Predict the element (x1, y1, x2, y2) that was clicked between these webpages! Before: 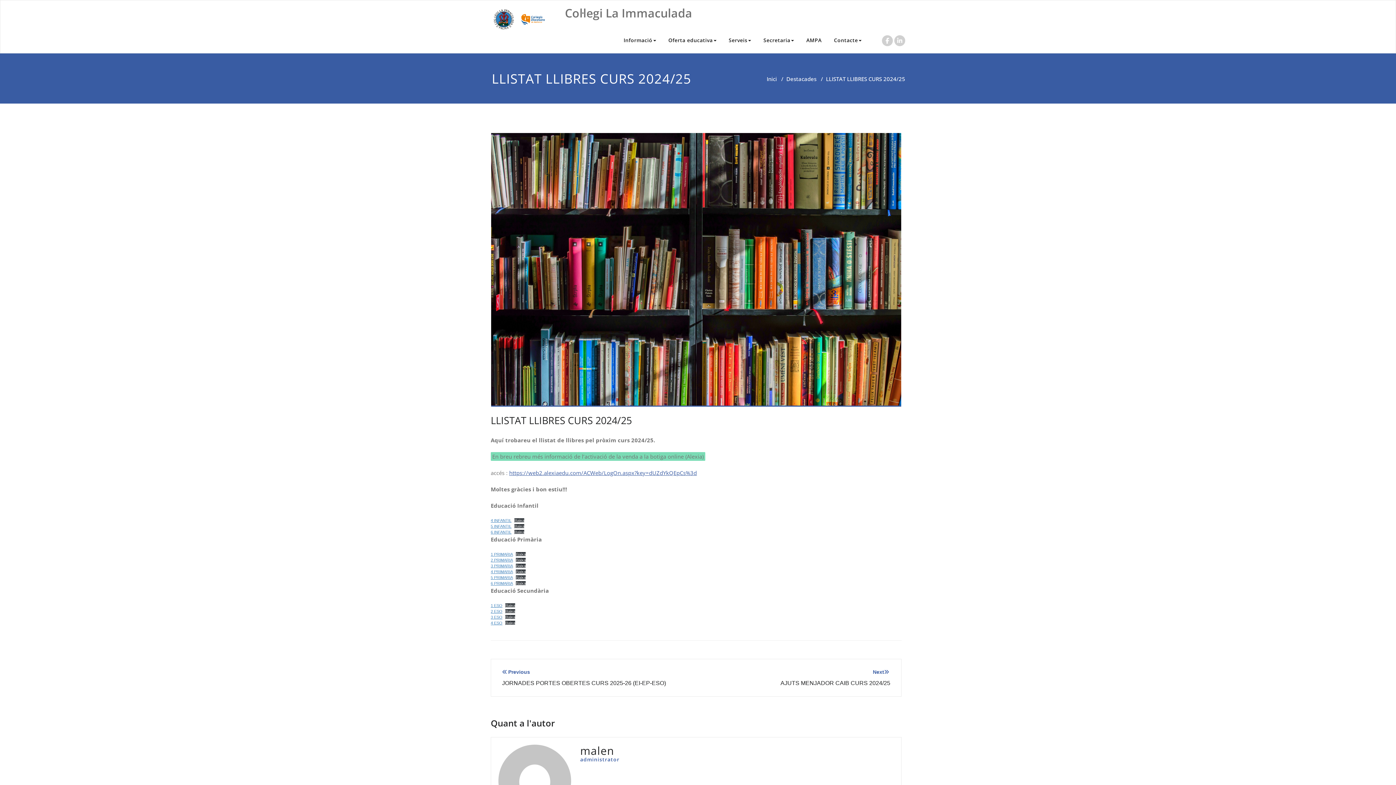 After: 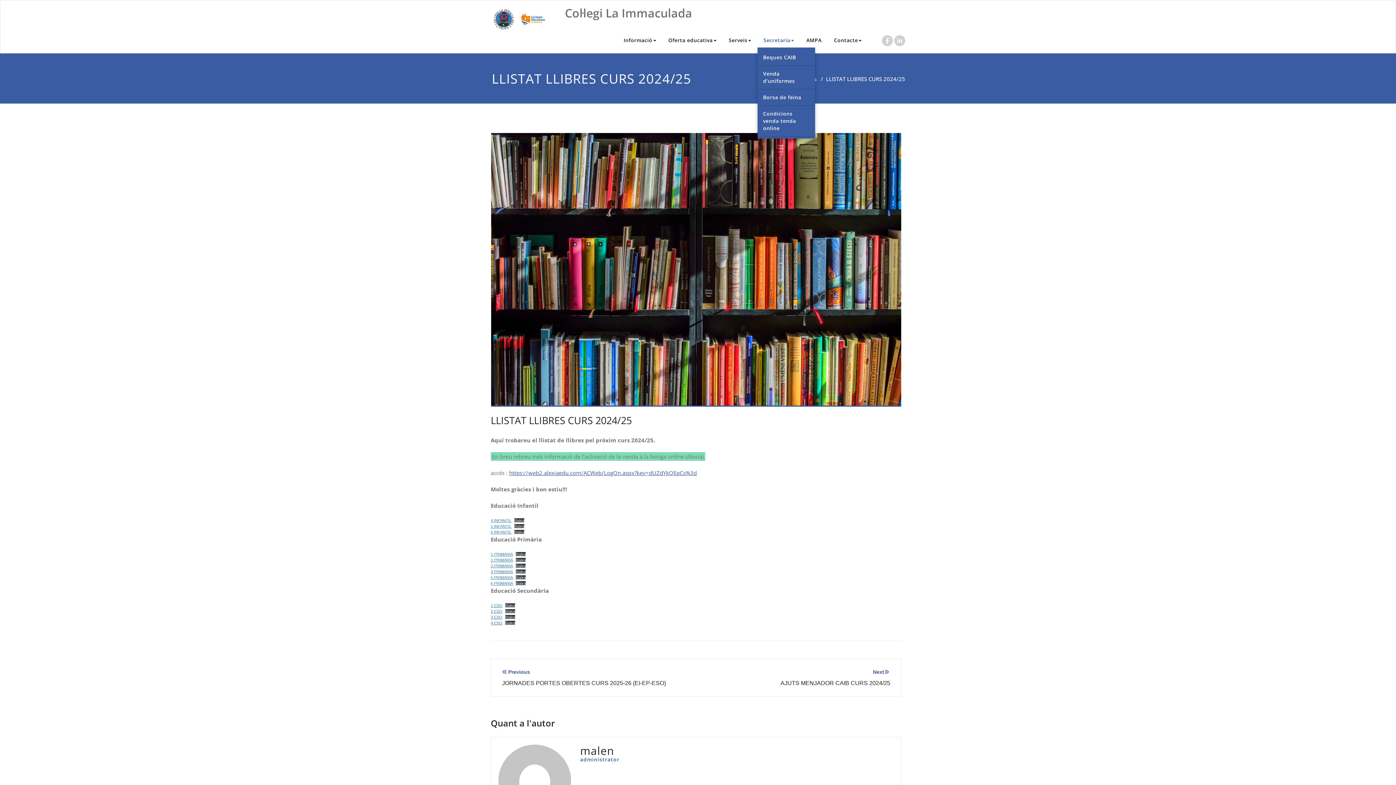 Action: label: Secretaria bbox: (757, 33, 800, 47)